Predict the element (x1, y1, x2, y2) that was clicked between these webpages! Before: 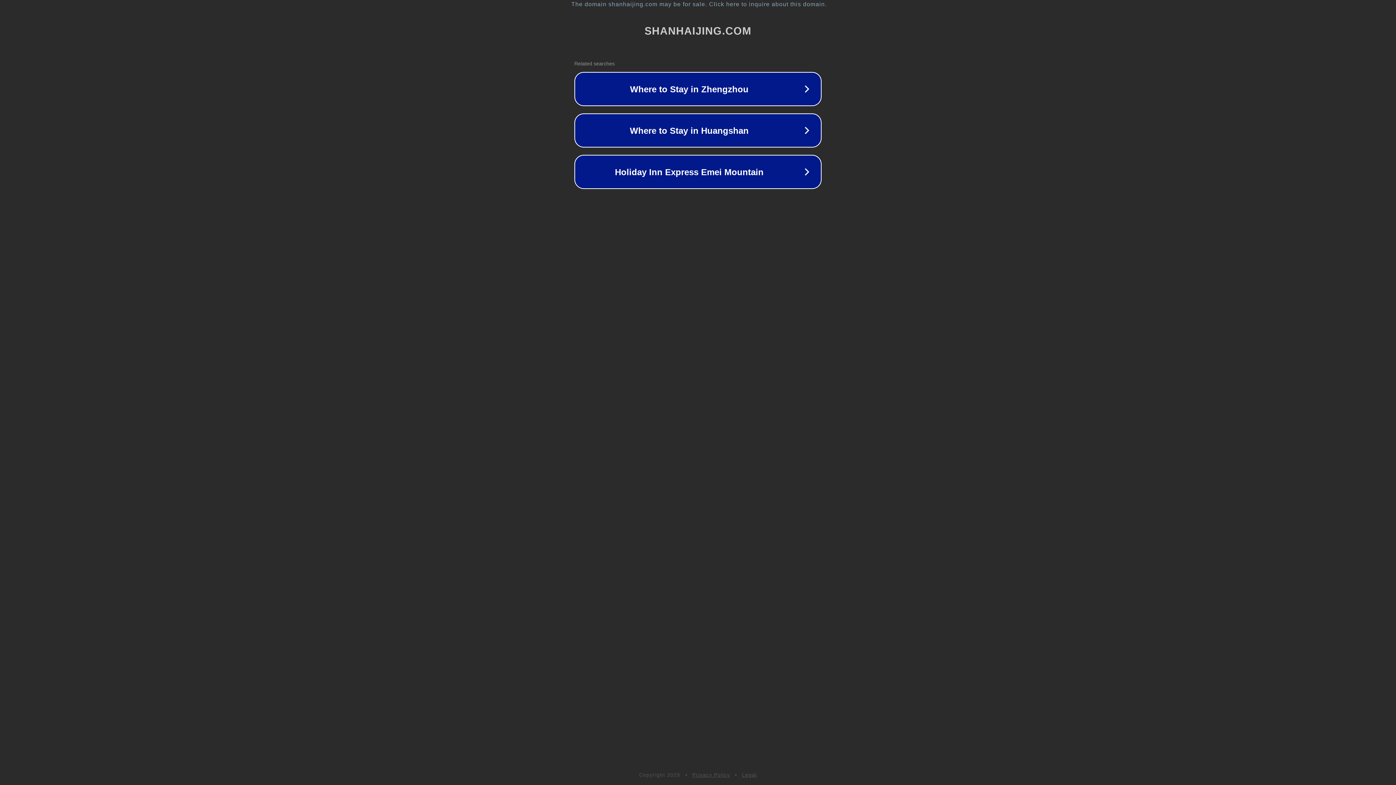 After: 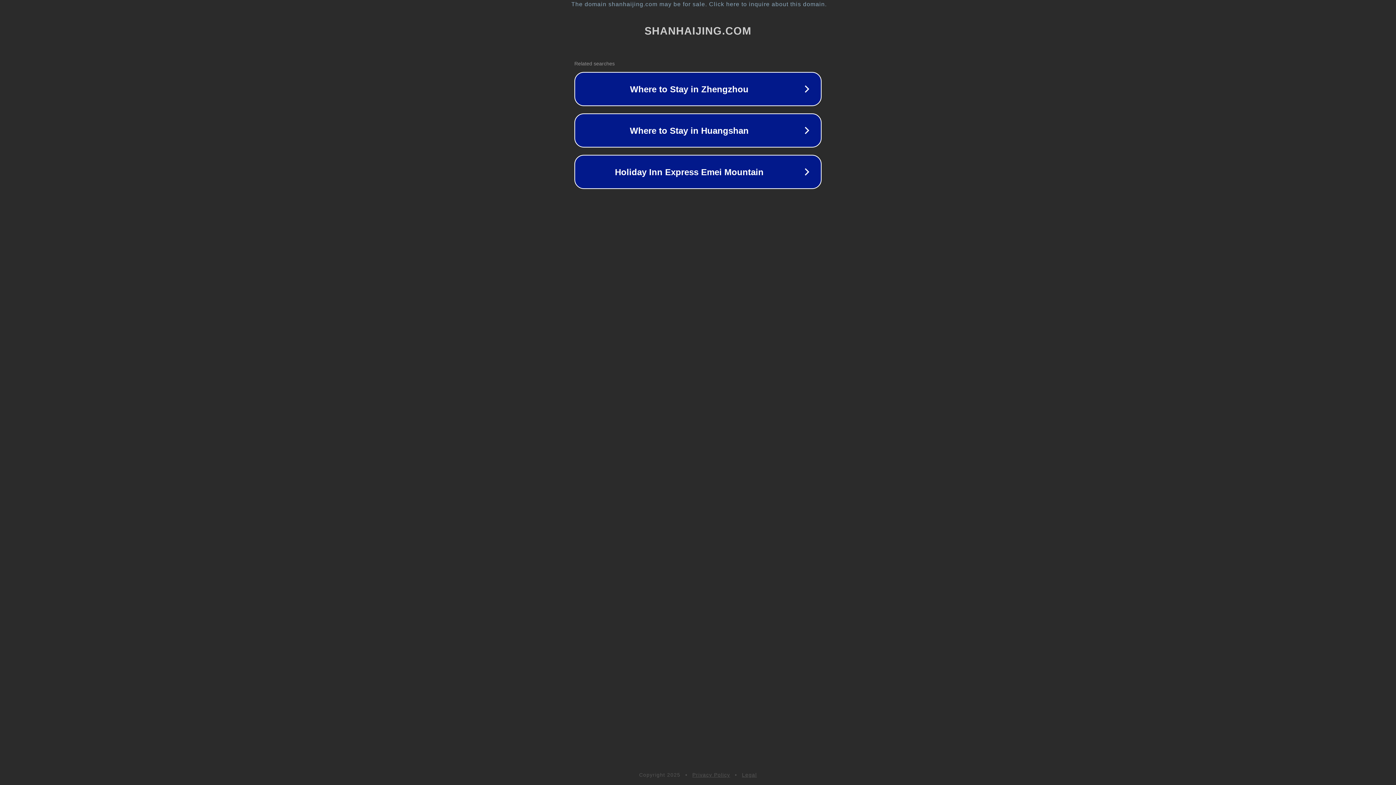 Action: label: Legal bbox: (742, 772, 757, 778)